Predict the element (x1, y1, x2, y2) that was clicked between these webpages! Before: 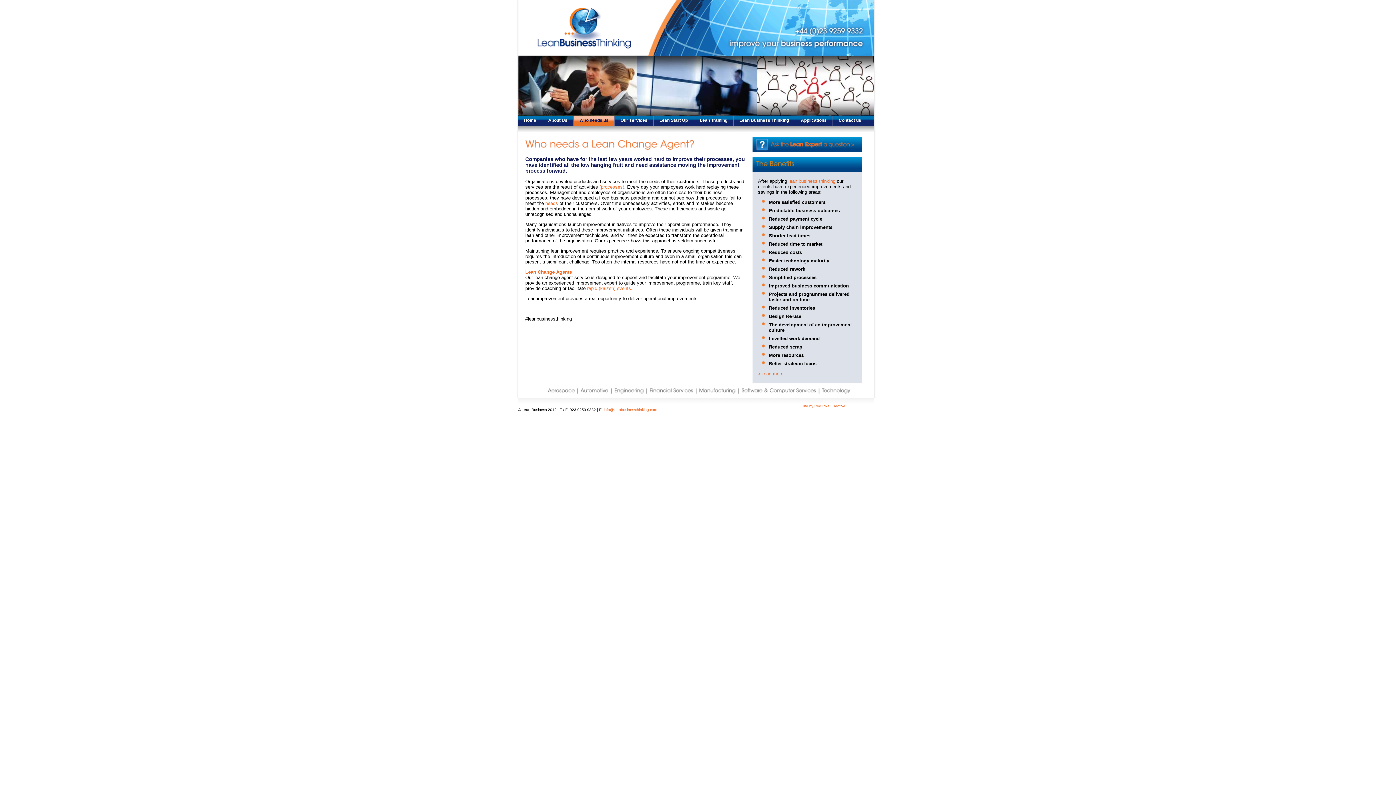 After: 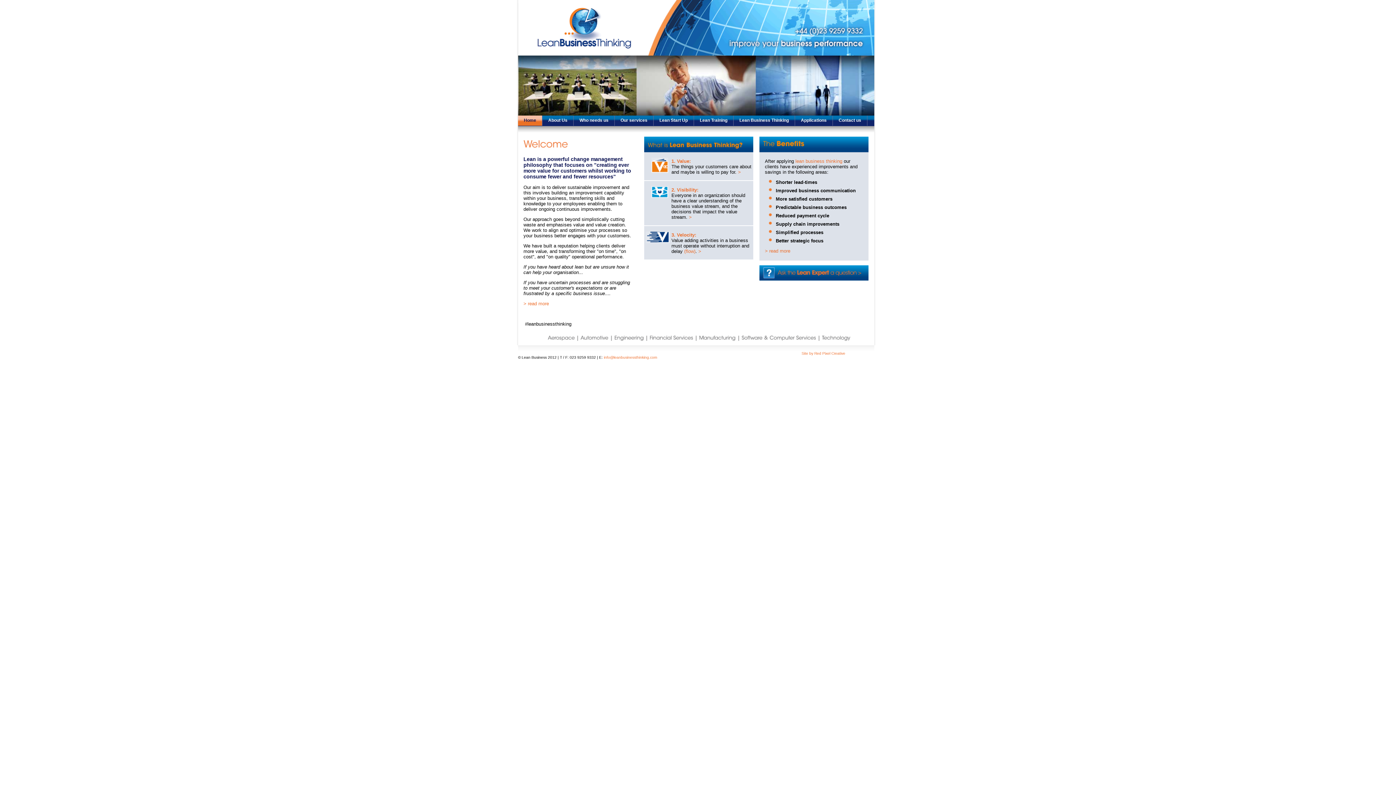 Action: bbox: (518, 51, 634, 56)